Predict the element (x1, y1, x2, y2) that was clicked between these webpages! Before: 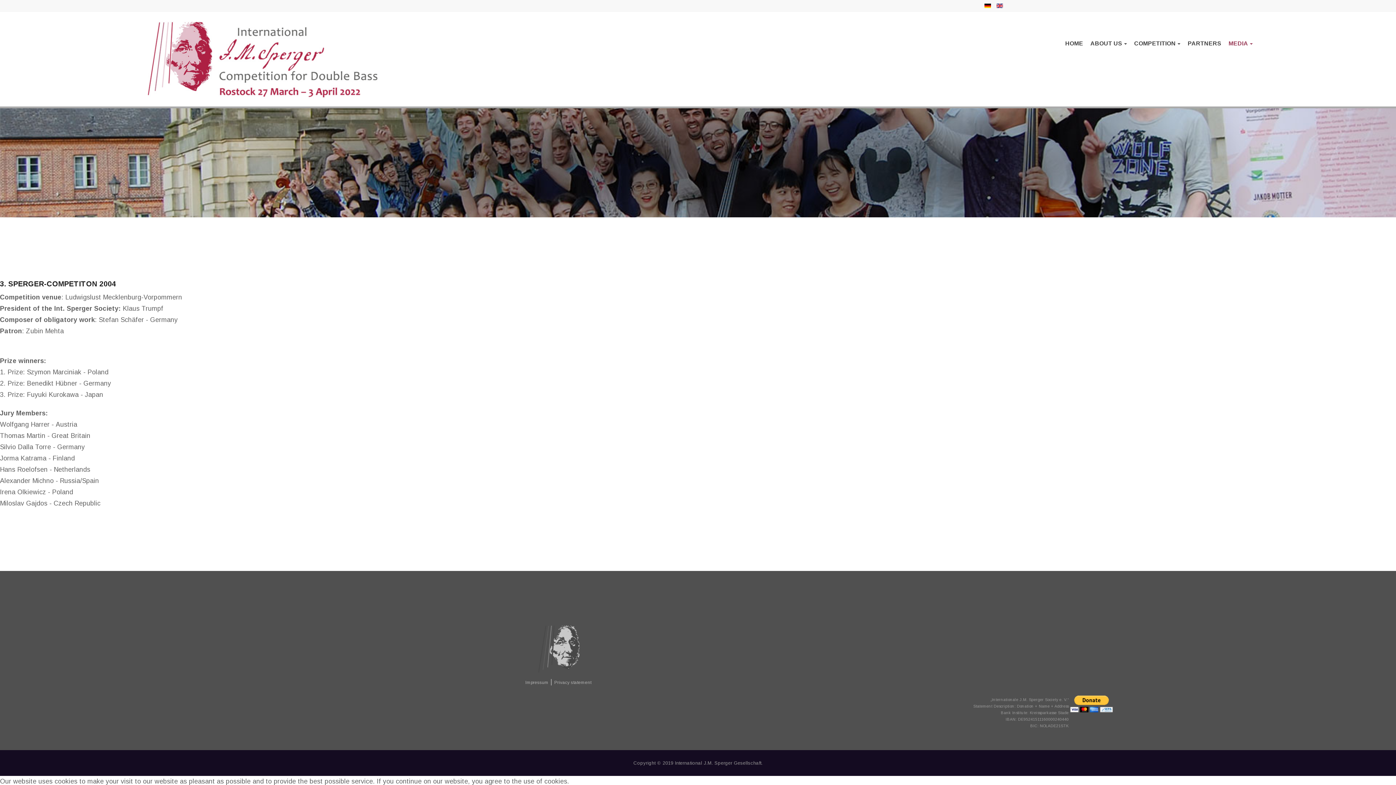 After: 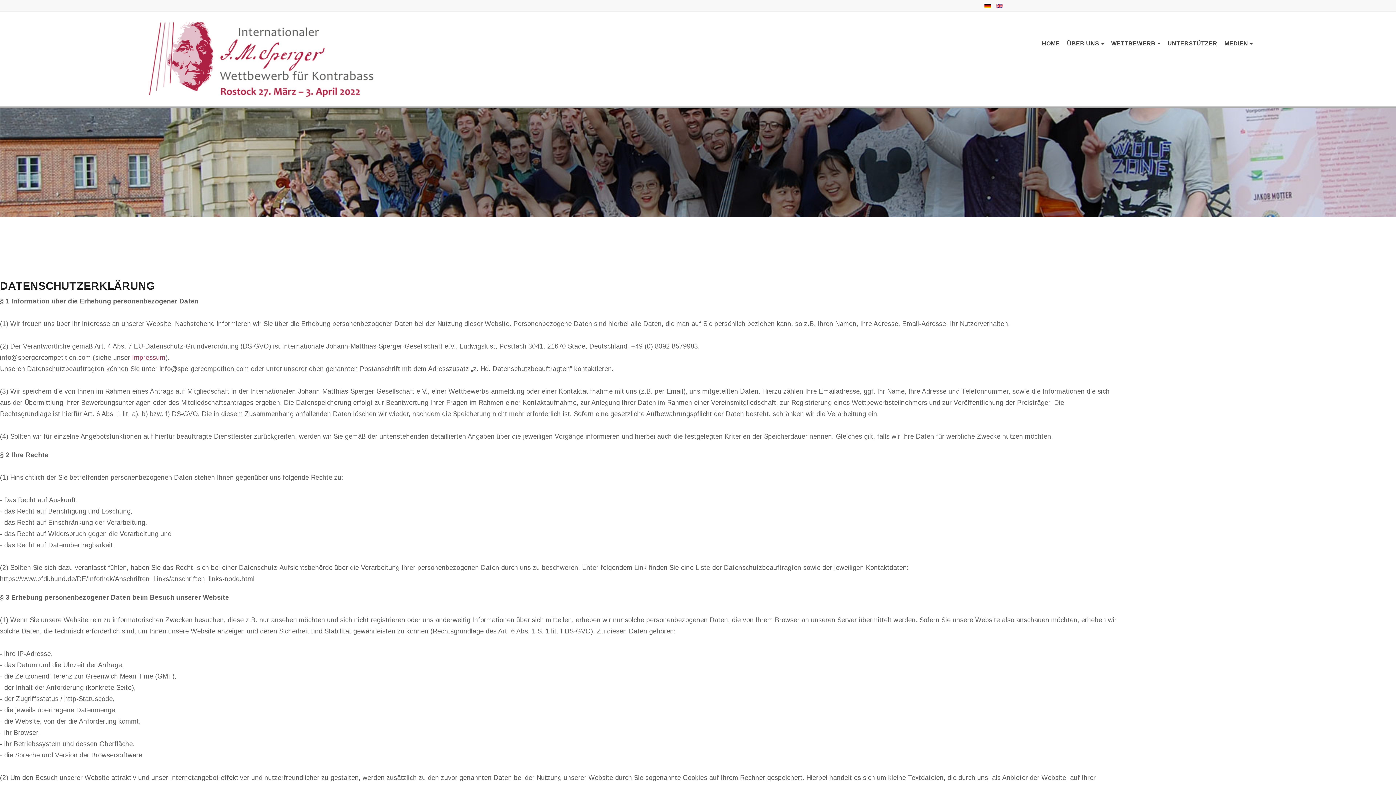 Action: bbox: (554, 680, 591, 685) label: Privacy statement